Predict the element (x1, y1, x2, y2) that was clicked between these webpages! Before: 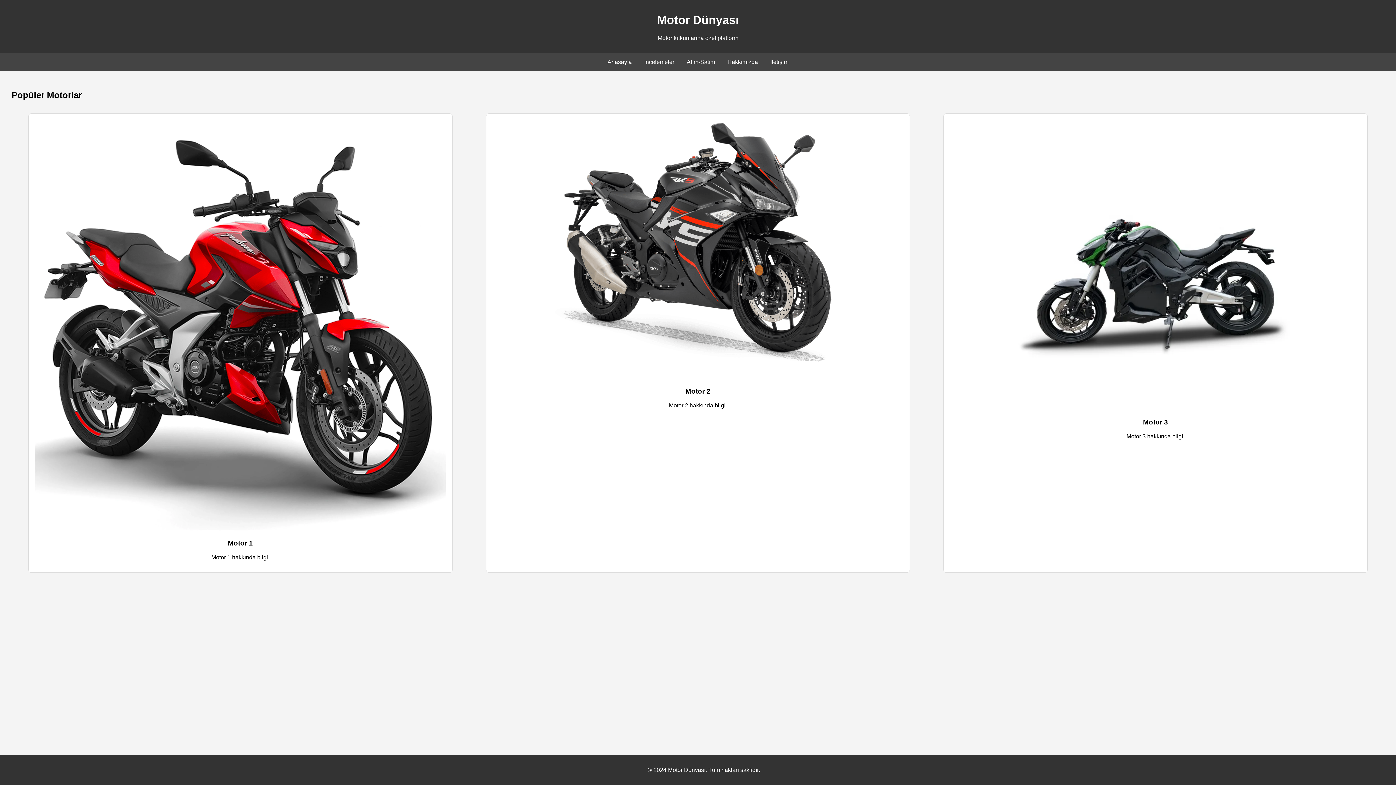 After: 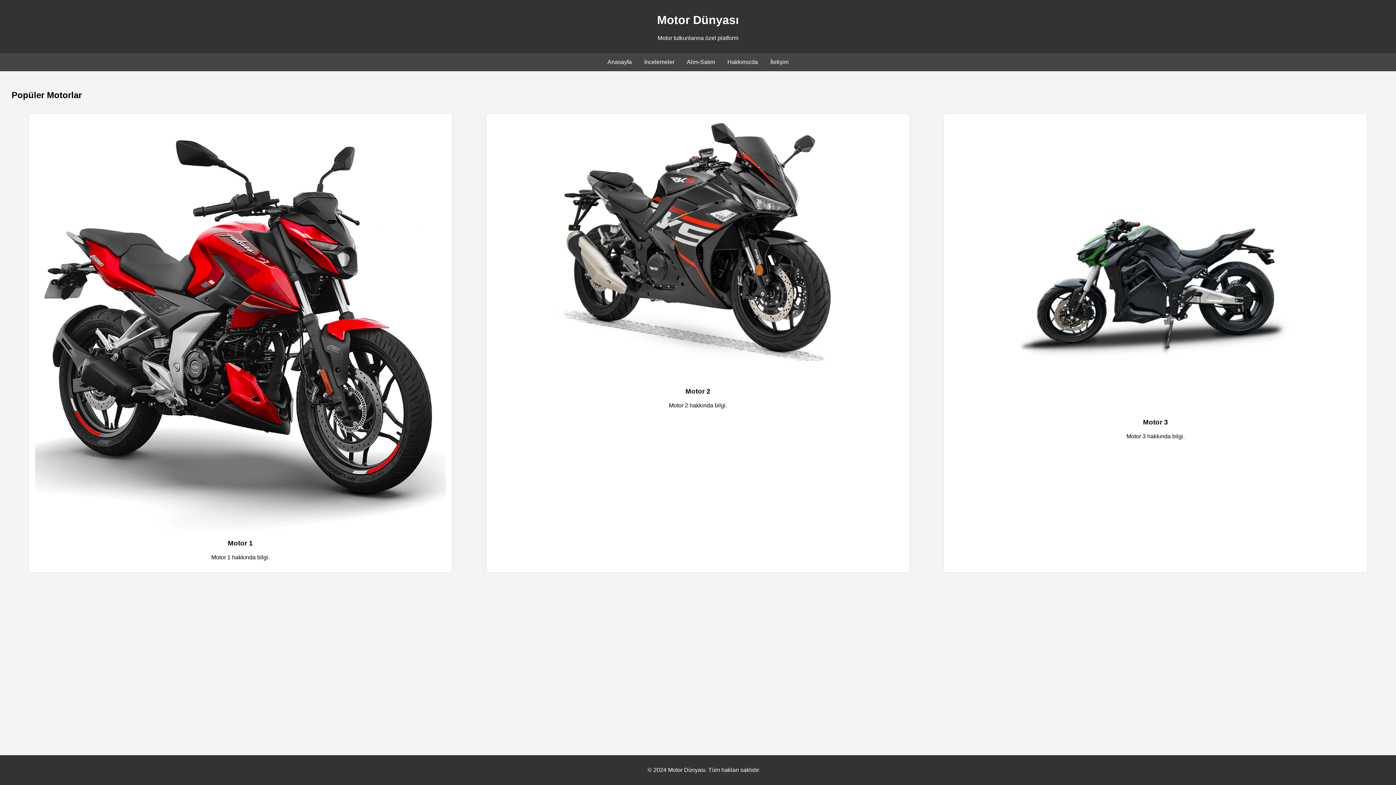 Action: label: İletişim bbox: (770, 58, 788, 65)